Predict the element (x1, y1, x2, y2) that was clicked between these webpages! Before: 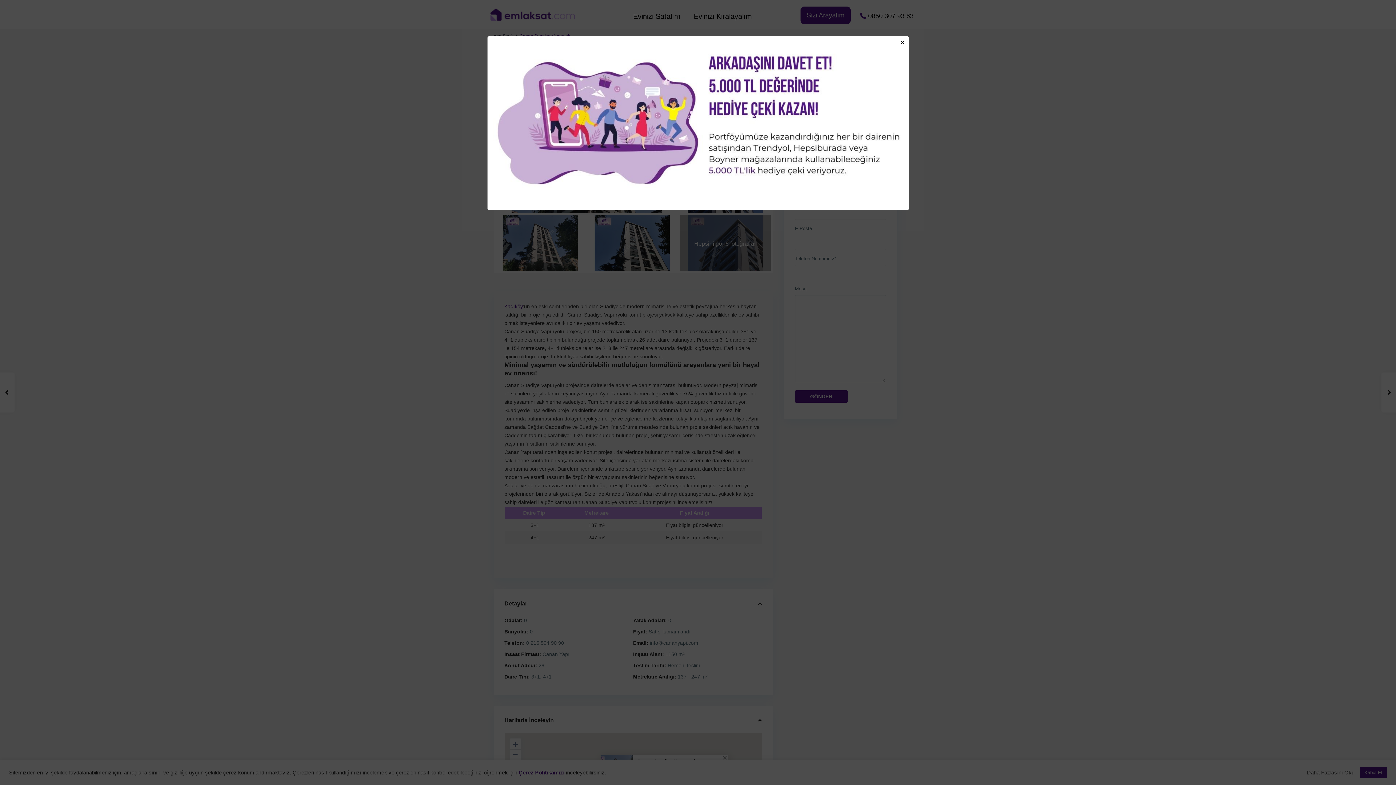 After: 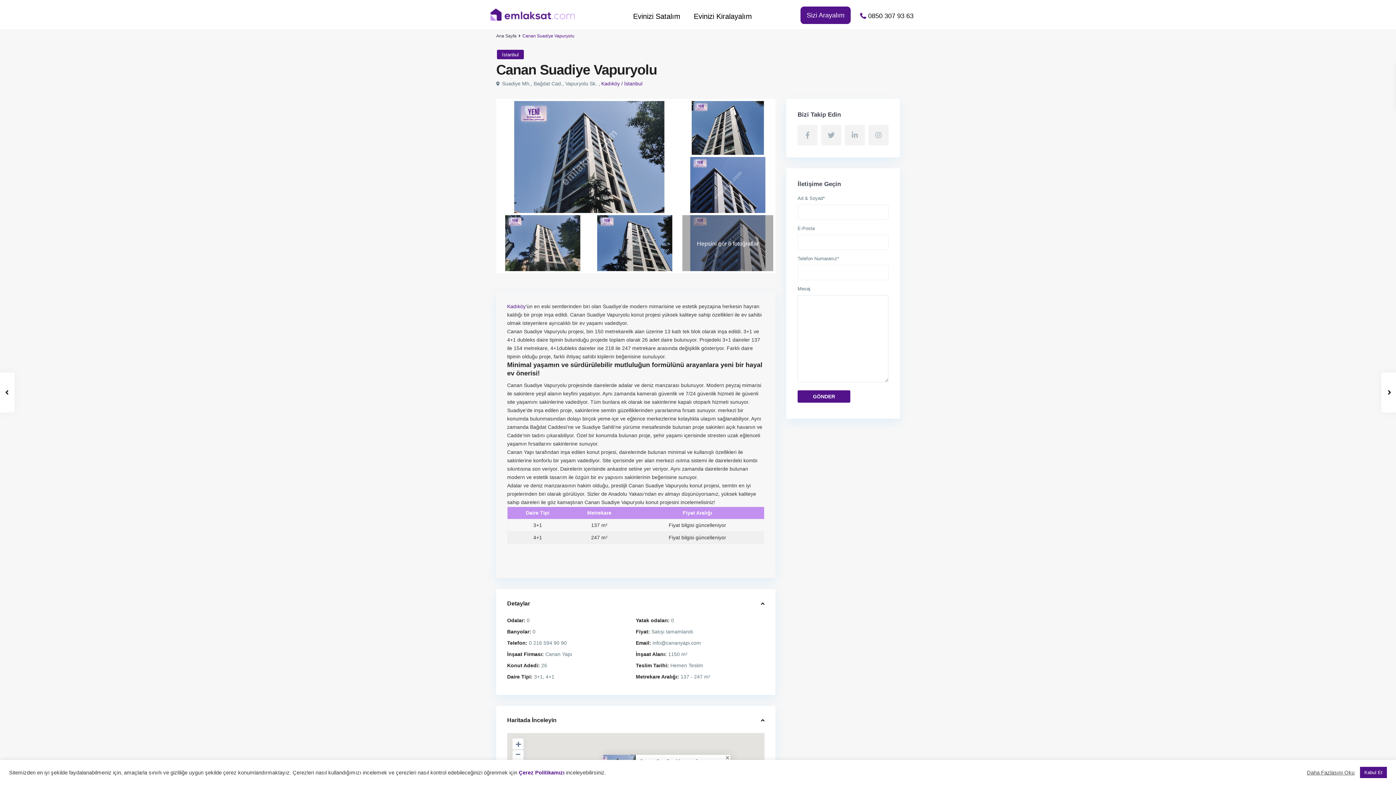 Action: bbox: (899, 38, 906, 45) label: Close